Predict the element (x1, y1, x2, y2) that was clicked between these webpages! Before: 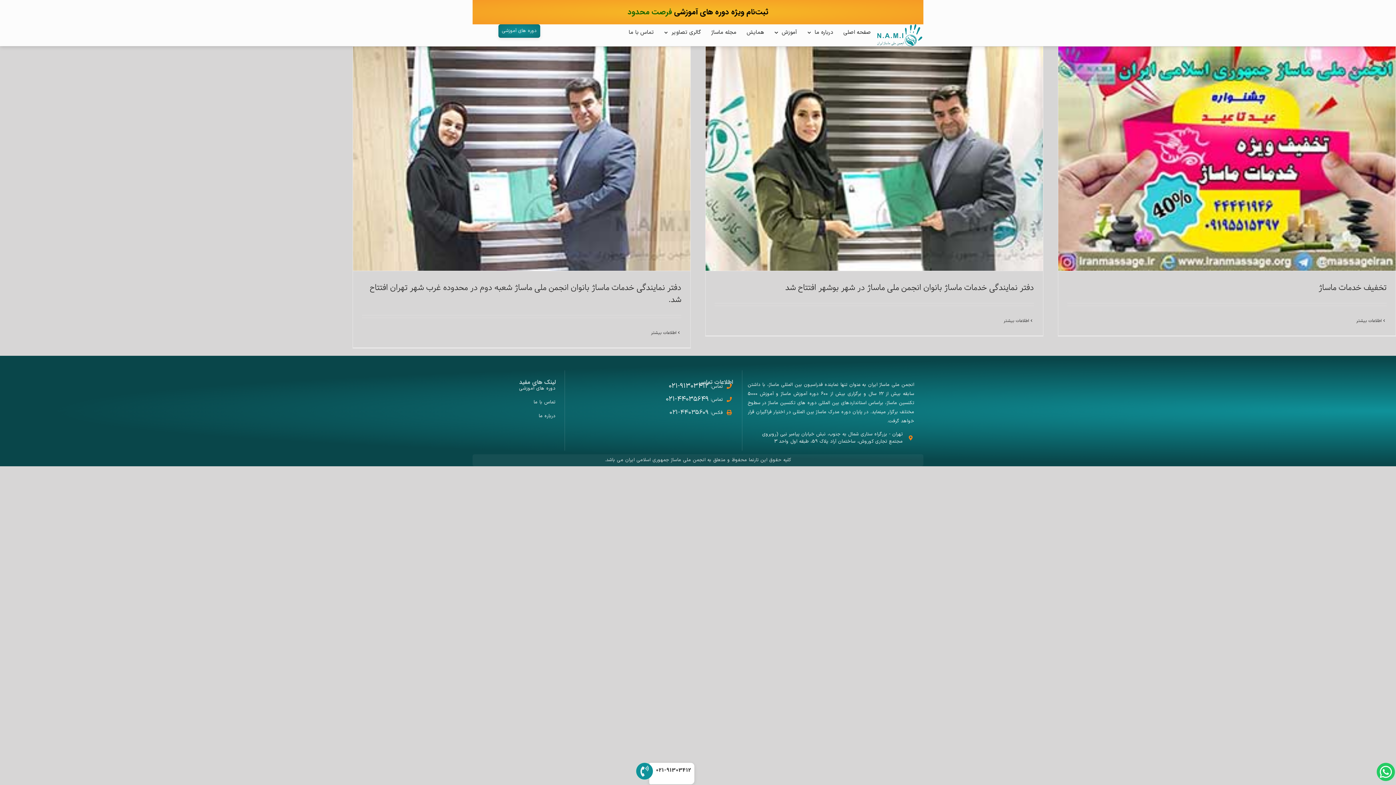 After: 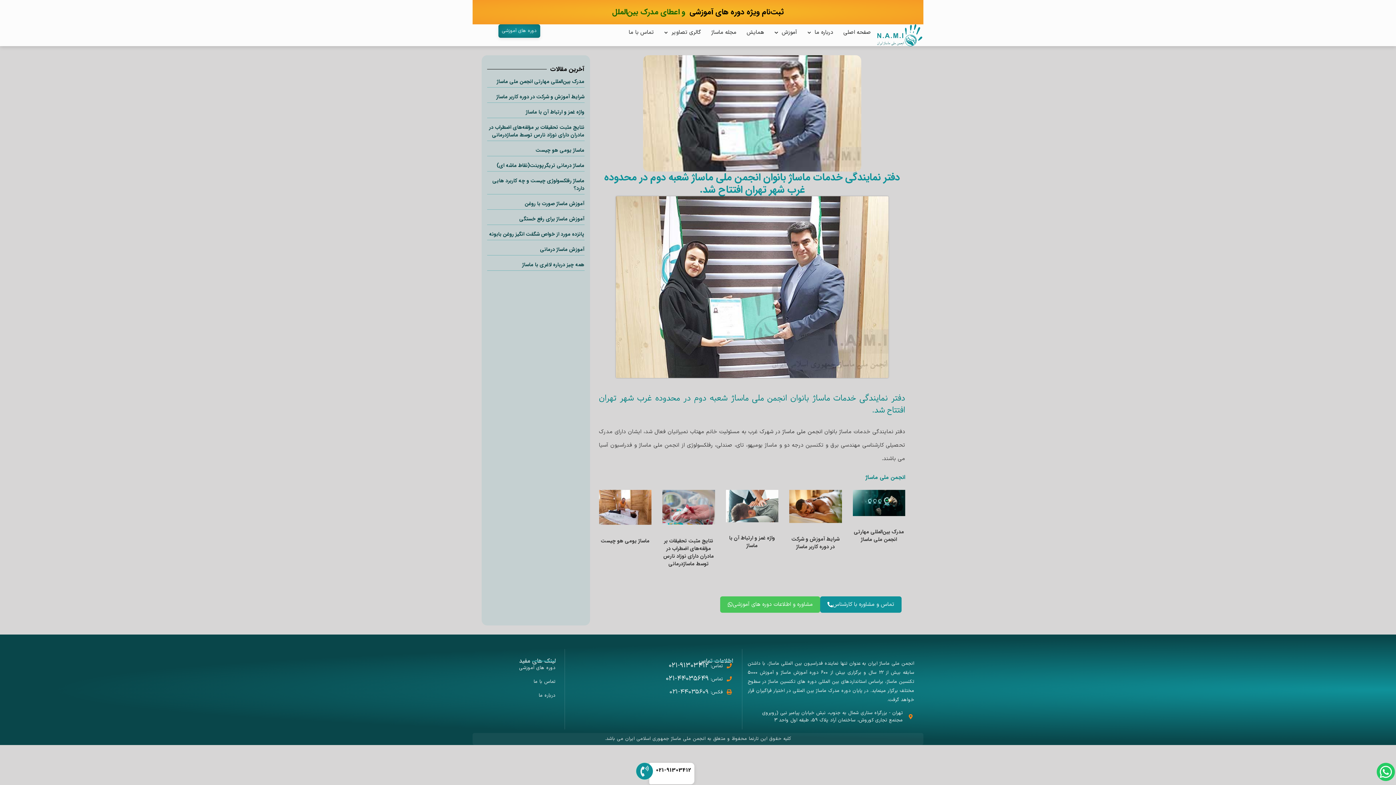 Action: label: More on دفتر نمایندگی خدمات ماساژ بانوان انجمن ملی ماساژ شعبه دوم در محدوده غرب شهر تهران افتتاح شد. bbox: (651, 329, 681, 336)